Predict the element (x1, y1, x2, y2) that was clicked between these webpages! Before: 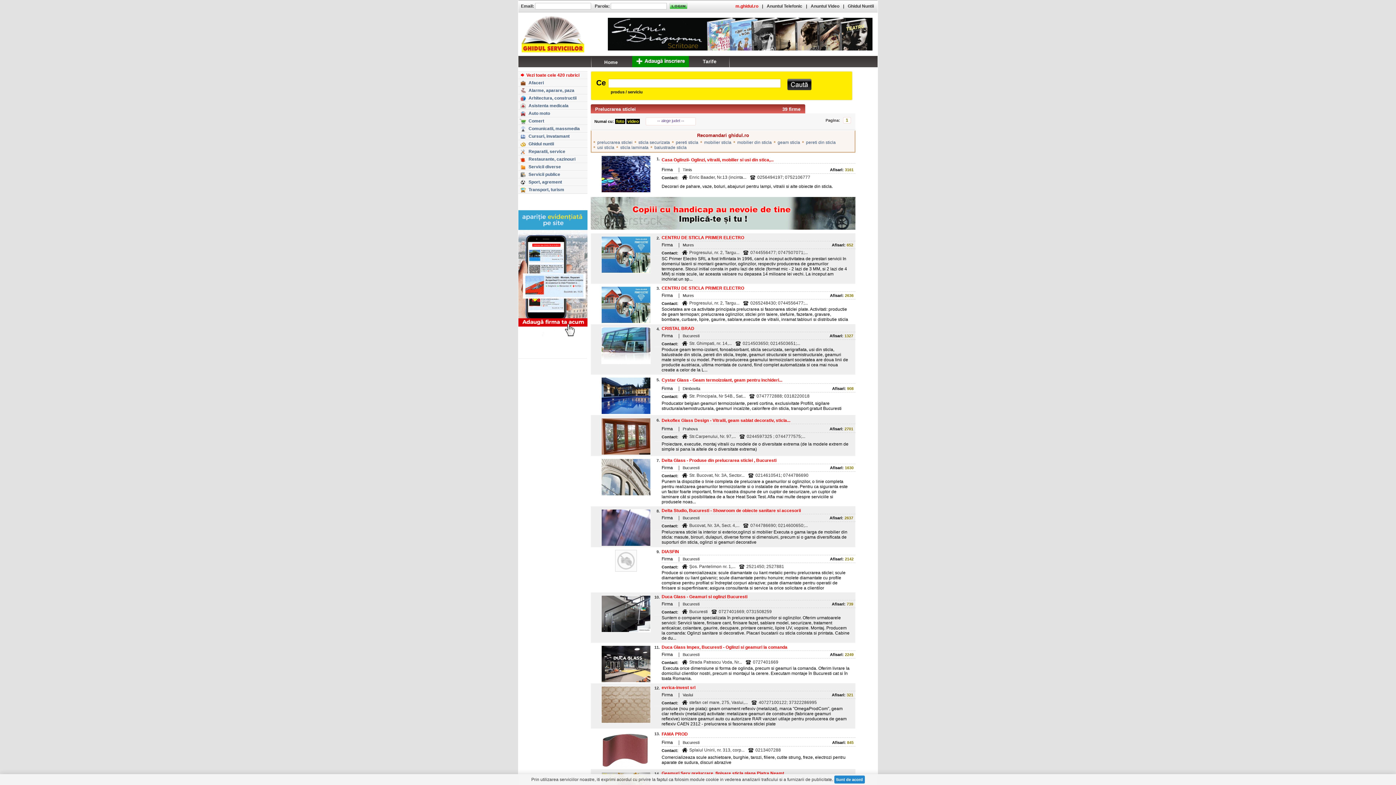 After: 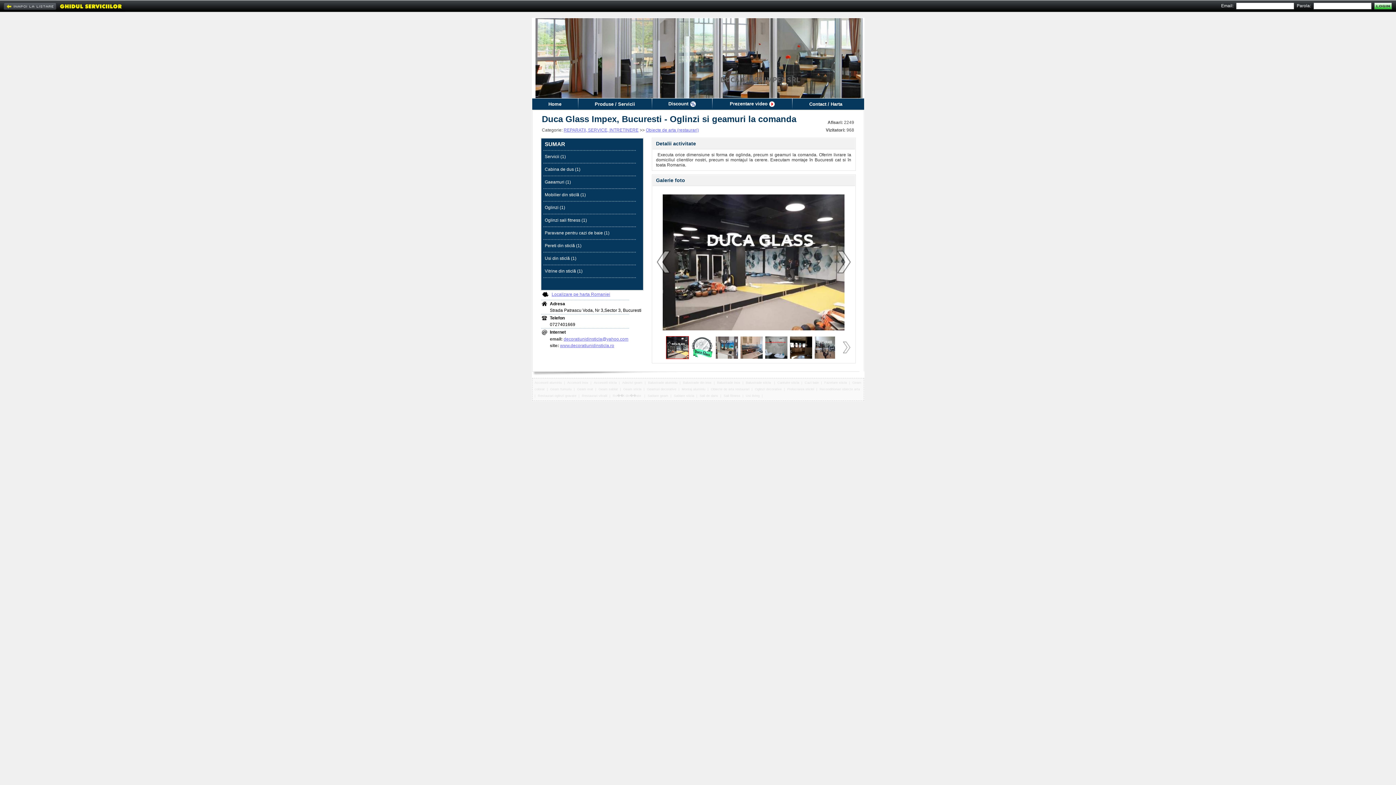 Action: bbox: (601, 679, 650, 683)